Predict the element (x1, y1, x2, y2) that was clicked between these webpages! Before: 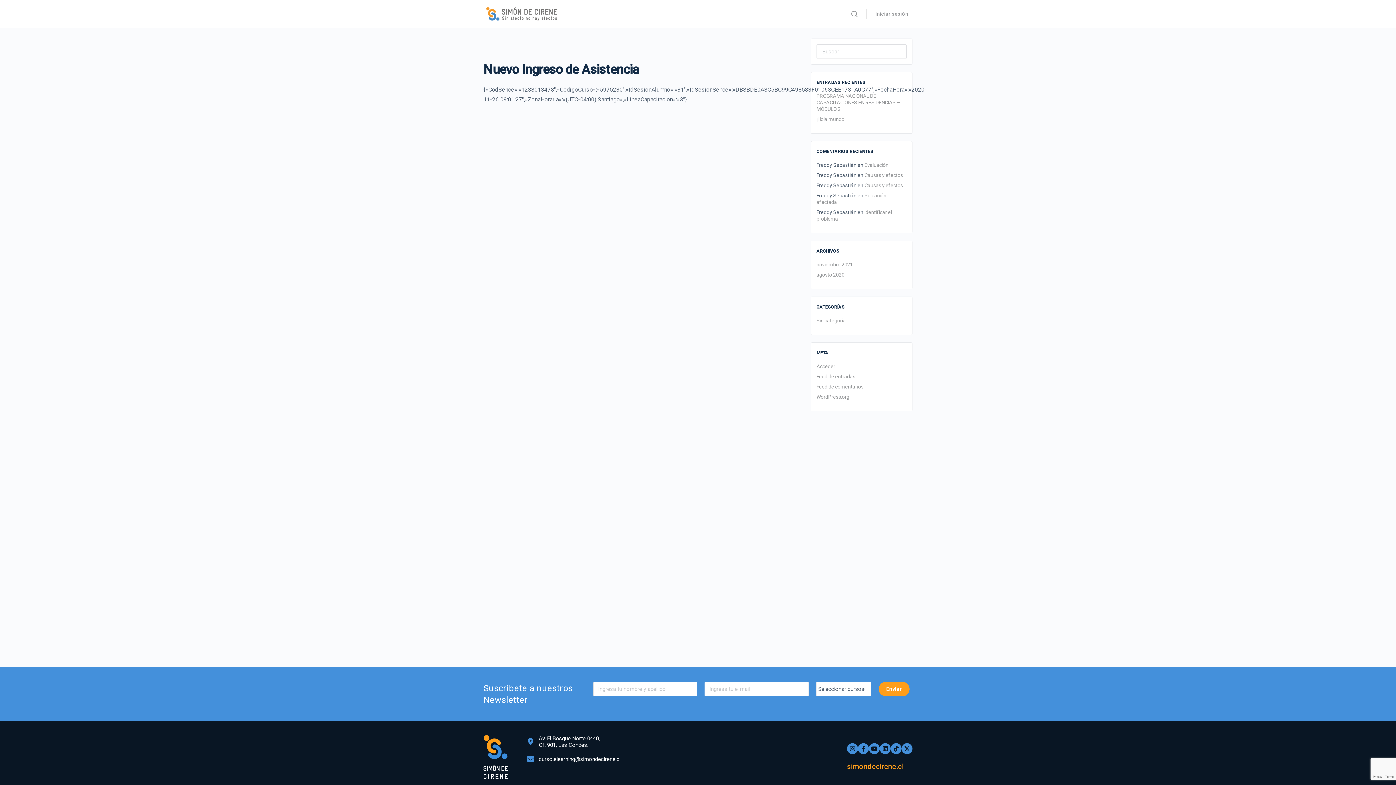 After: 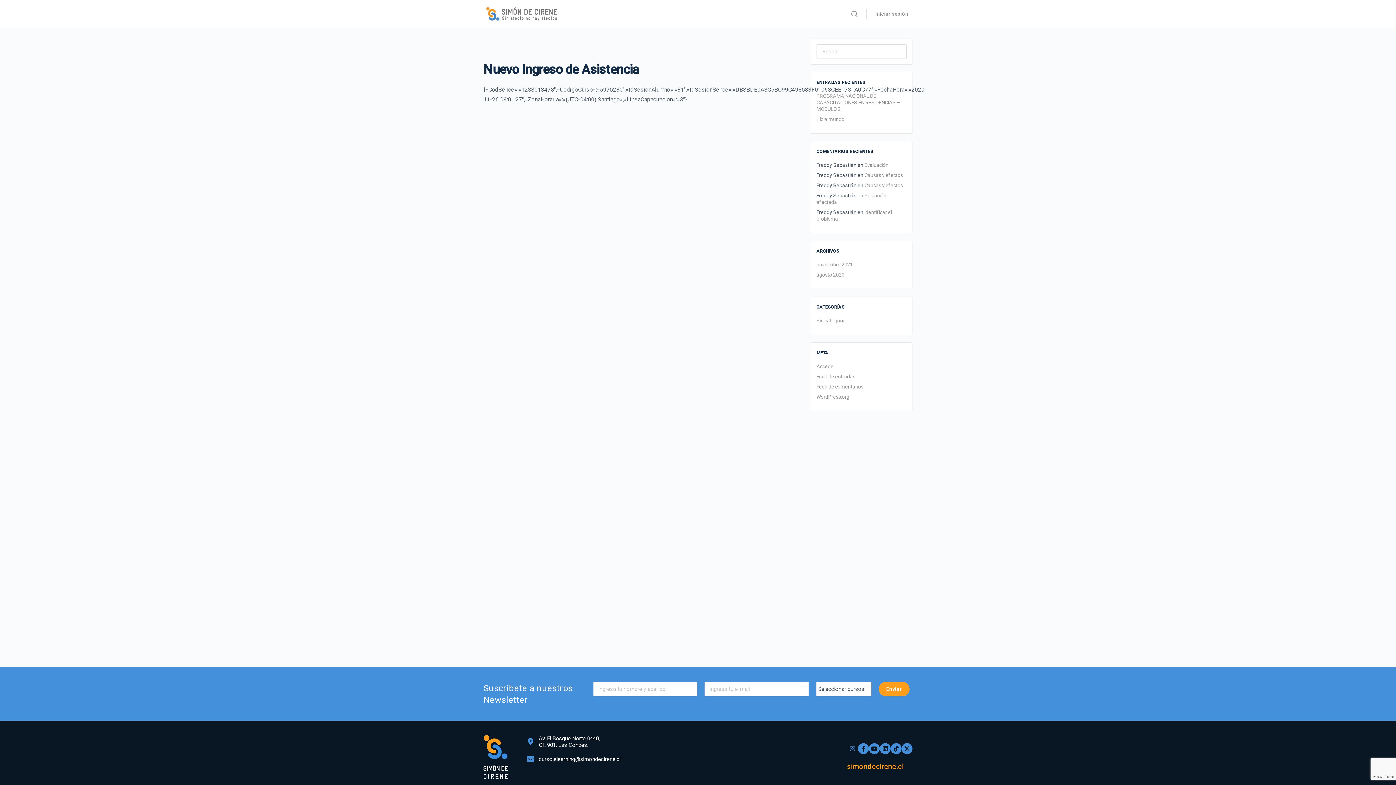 Action: bbox: (847, 743, 858, 754)